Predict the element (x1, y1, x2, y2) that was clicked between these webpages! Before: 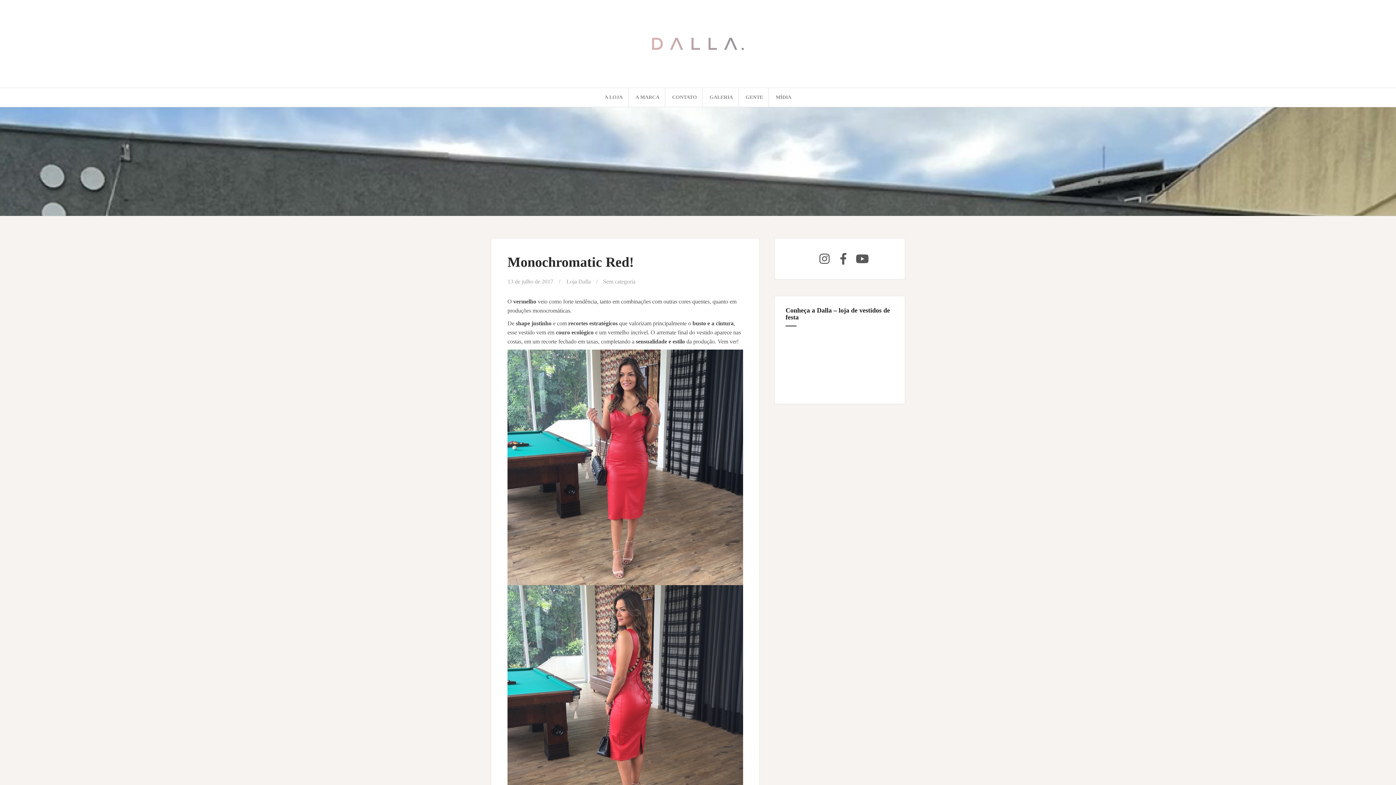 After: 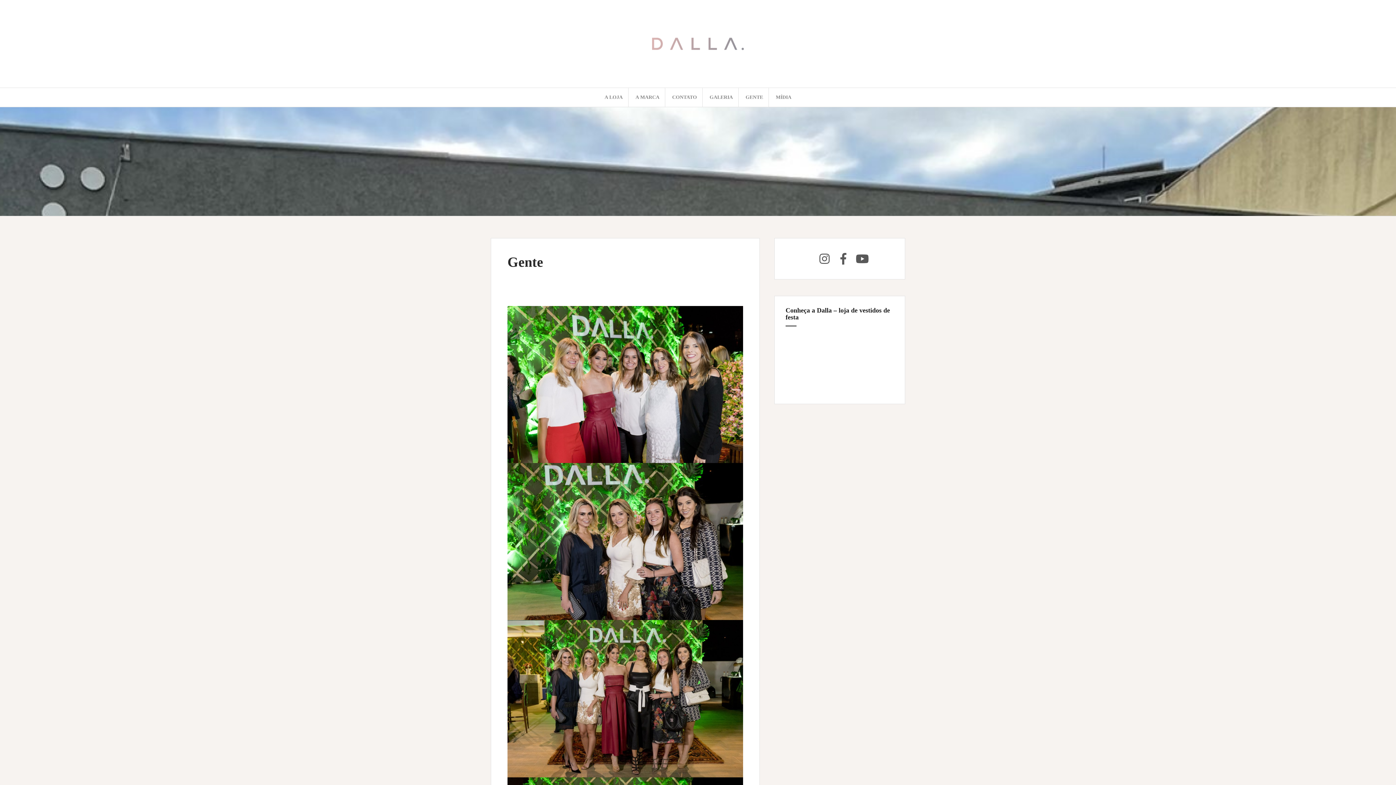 Action: label: GENTE bbox: (745, 93, 763, 101)